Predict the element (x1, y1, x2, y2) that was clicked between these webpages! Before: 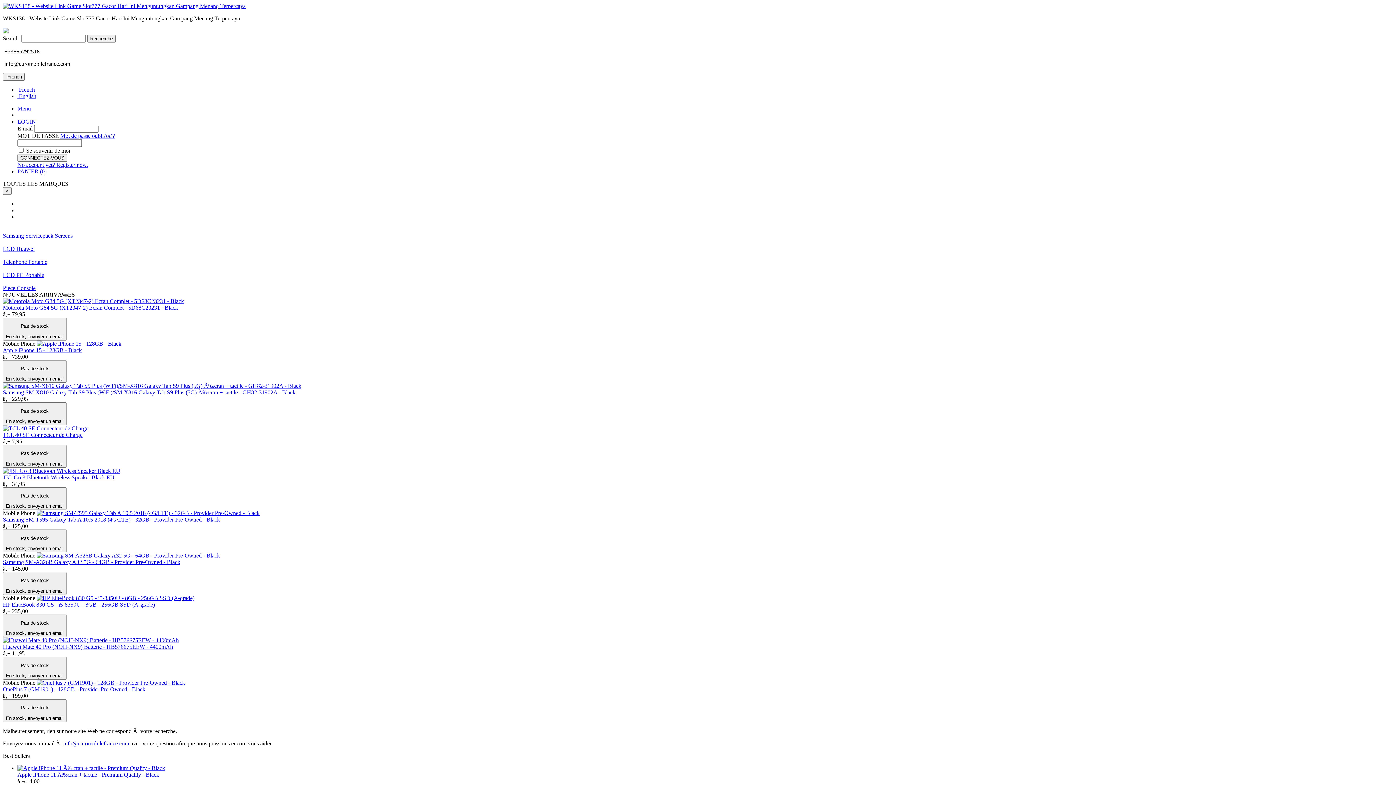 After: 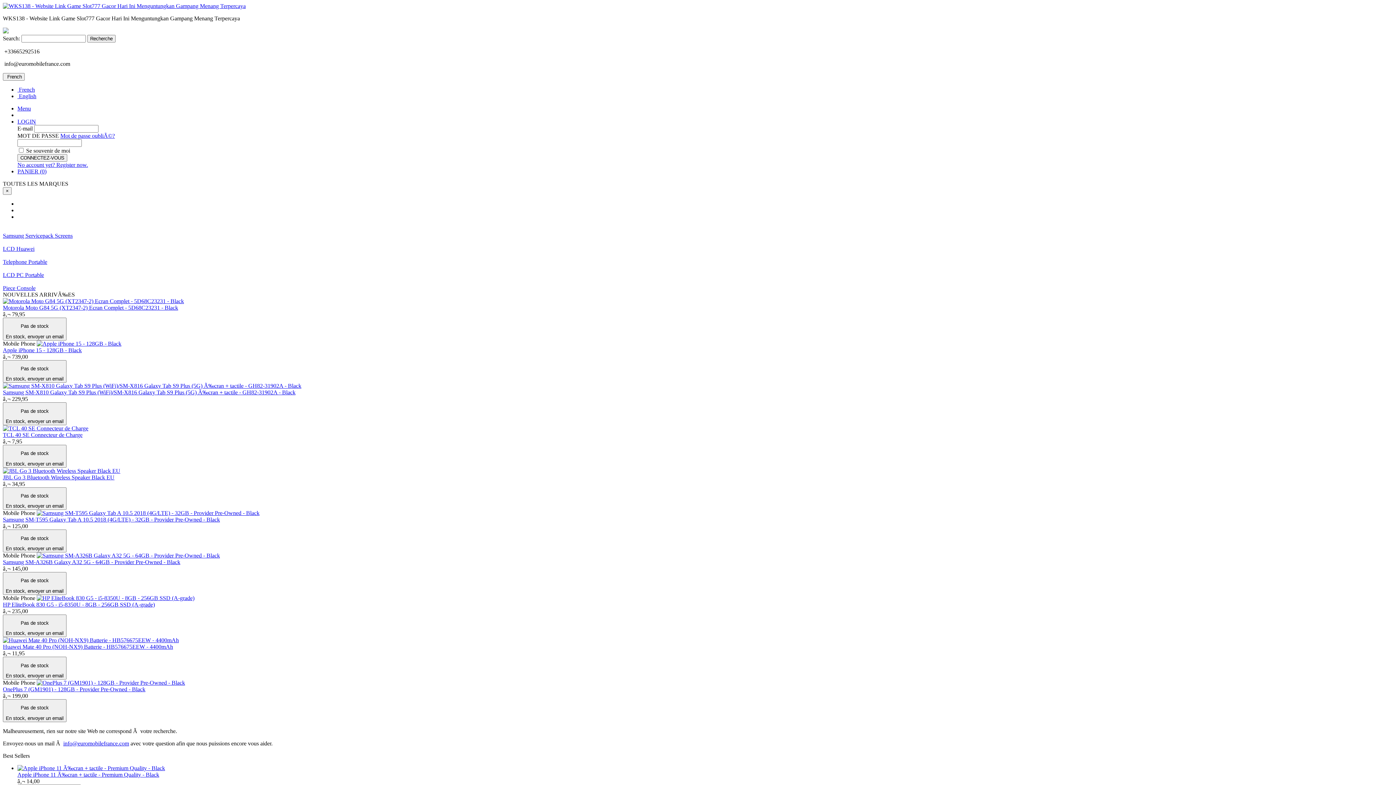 Action: label:  French bbox: (17, 86, 34, 92)